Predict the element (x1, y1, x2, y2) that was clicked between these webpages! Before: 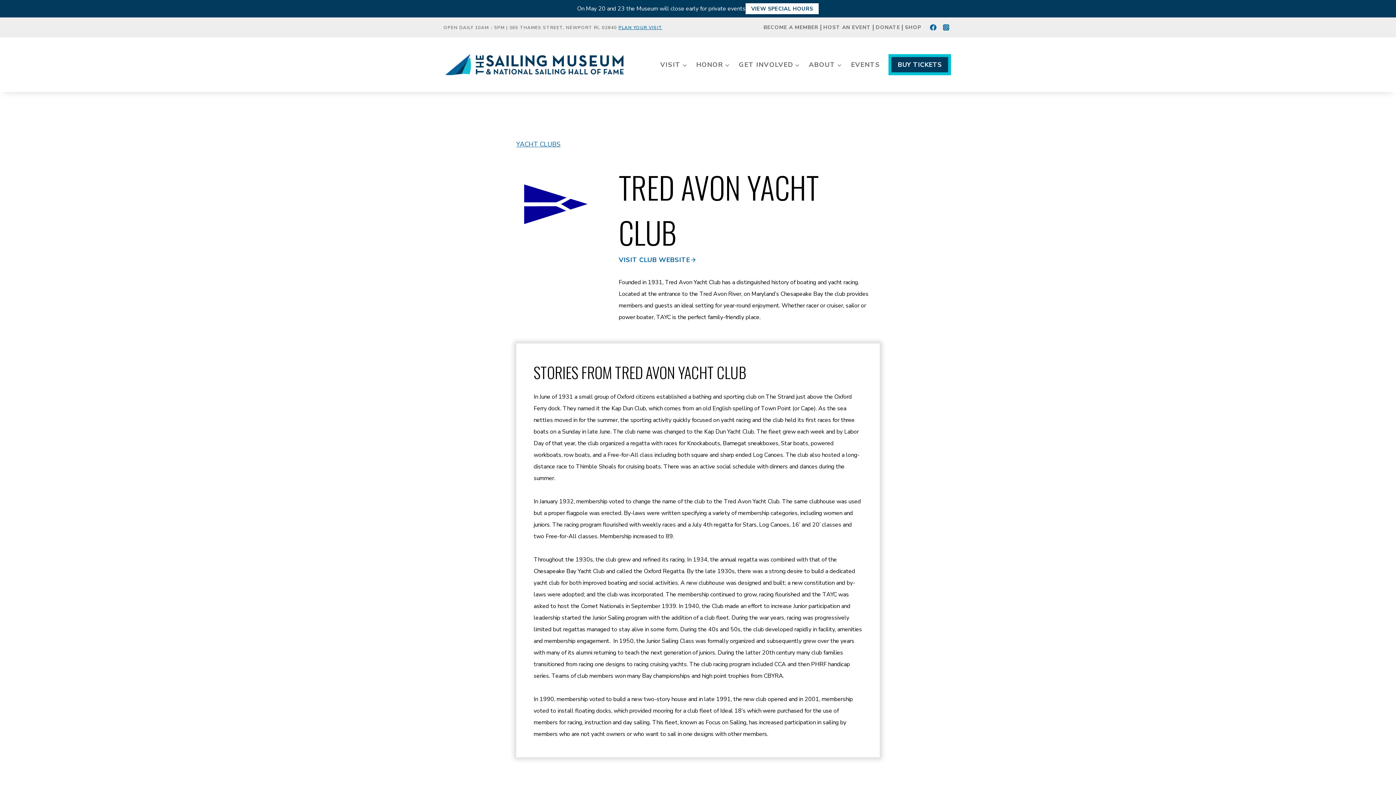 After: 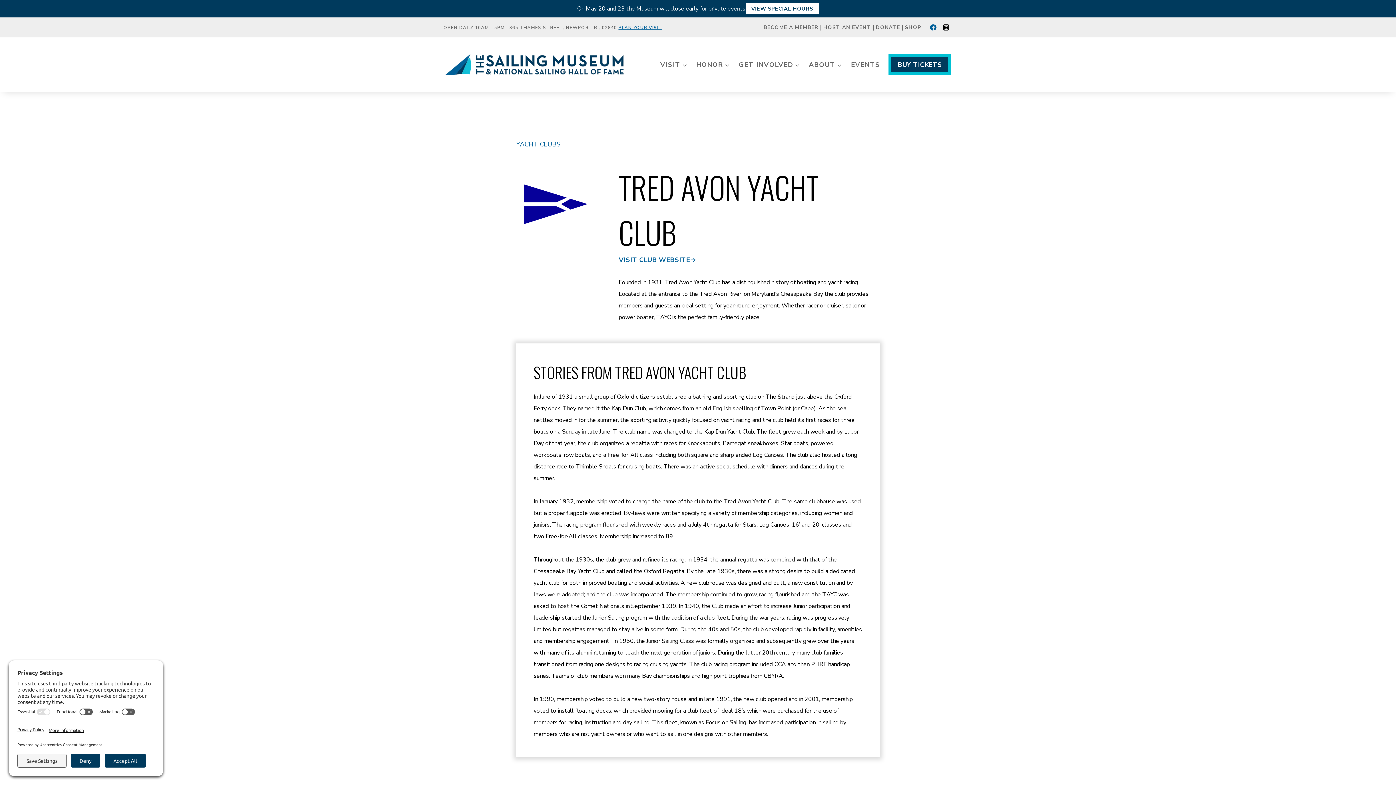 Action: label: Instagram bbox: (939, 21, 952, 33)